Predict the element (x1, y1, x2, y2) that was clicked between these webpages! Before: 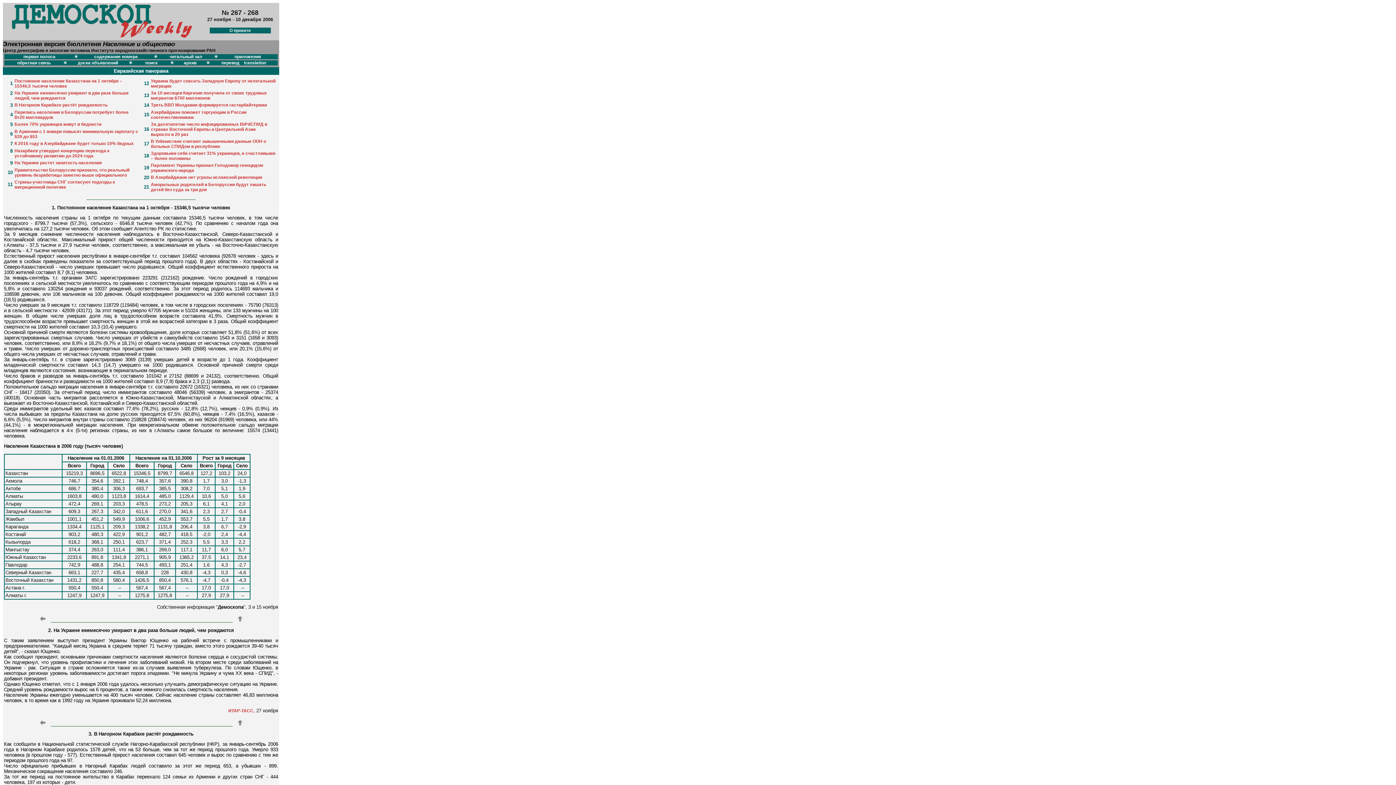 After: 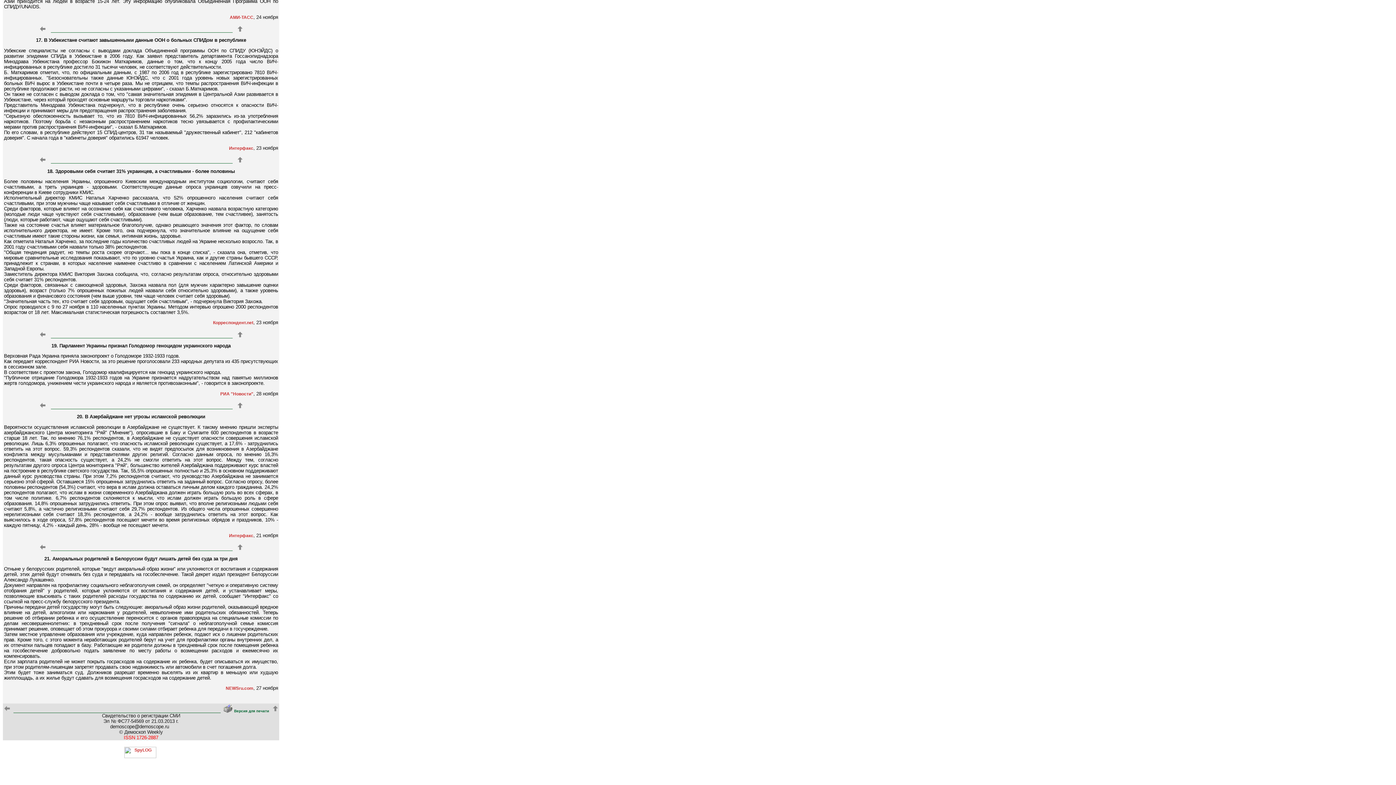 Action: label: В Азербайджане нет угрозы исламской революции bbox: (150, 174, 262, 180)